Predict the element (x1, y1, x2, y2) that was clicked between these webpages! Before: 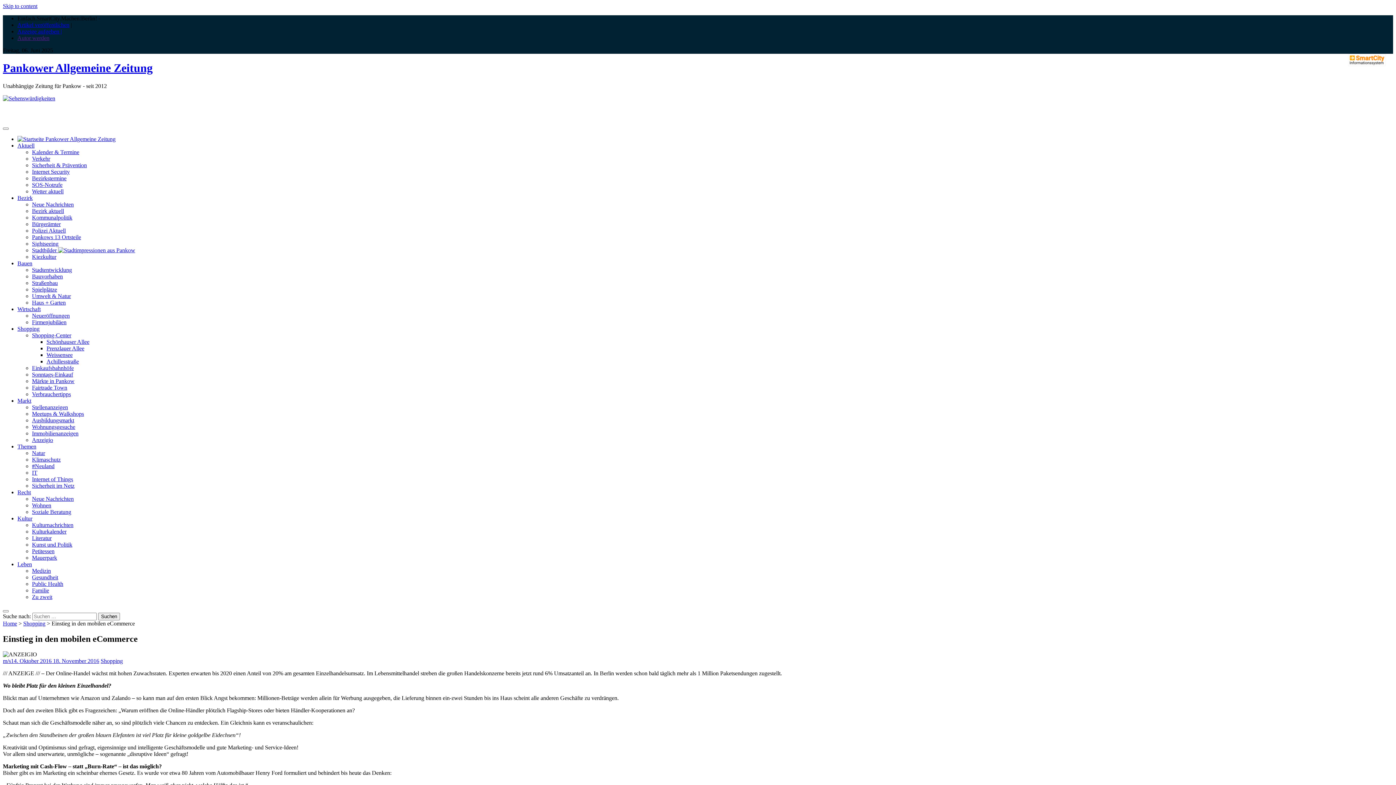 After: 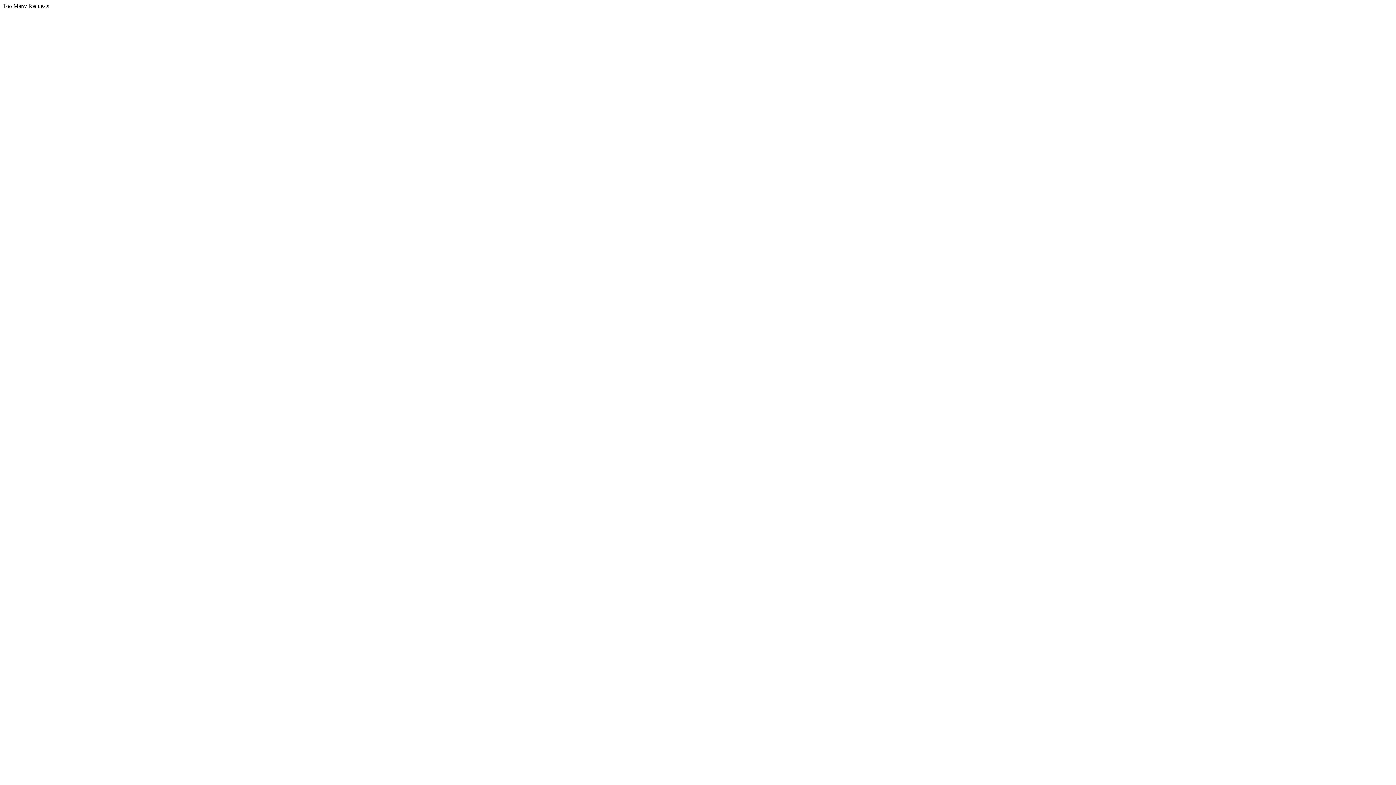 Action: bbox: (32, 437, 53, 443) label: Anzeigio